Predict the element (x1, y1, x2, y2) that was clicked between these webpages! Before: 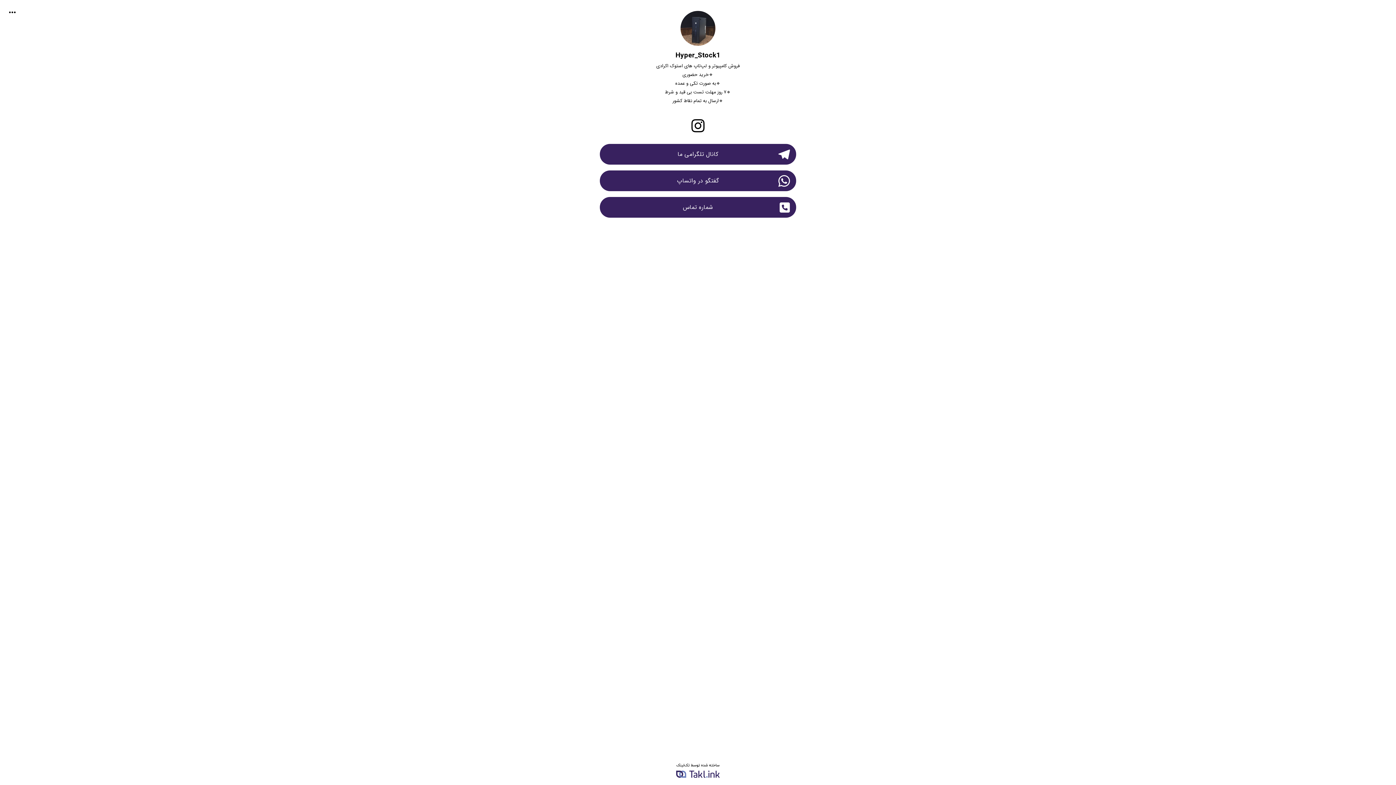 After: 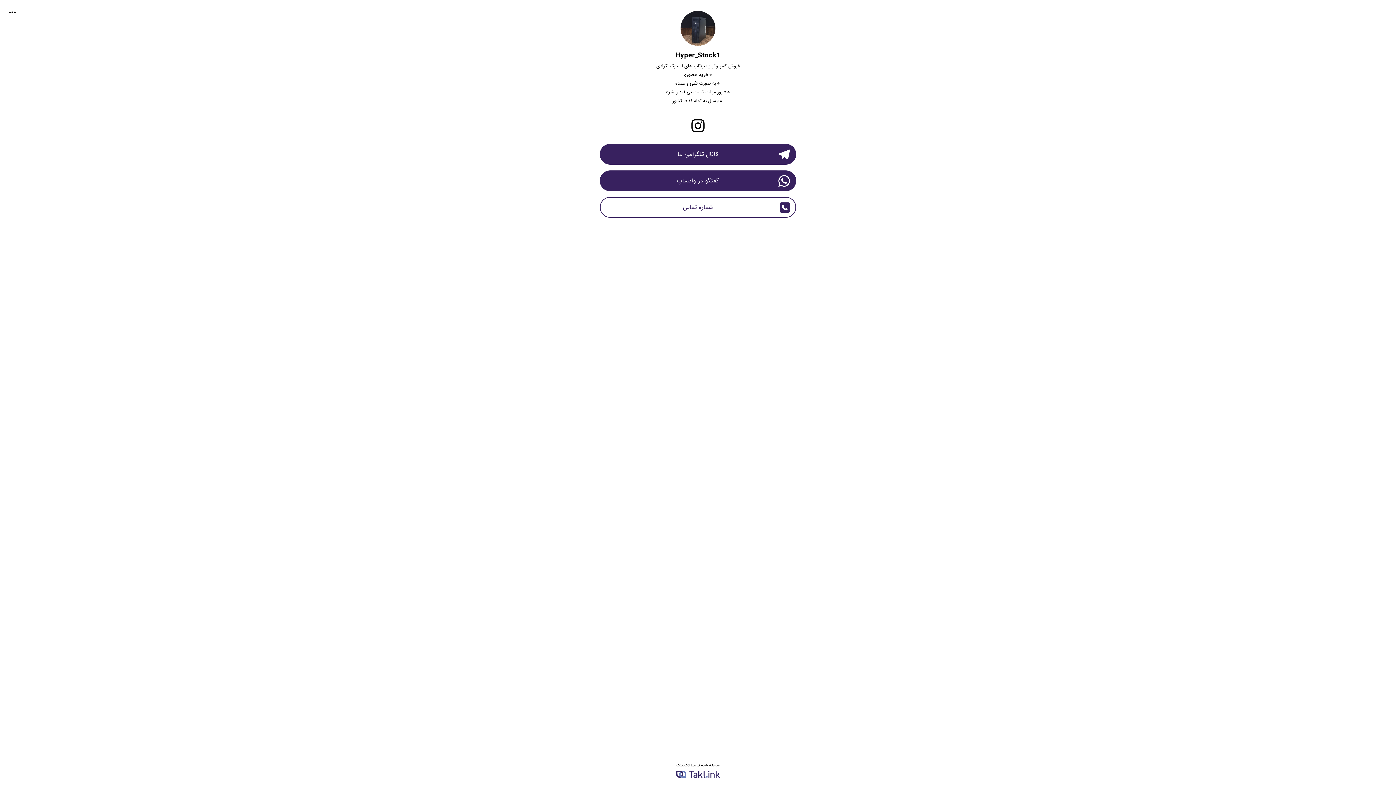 Action: label: شماره تماس bbox: (600, 197, 795, 217)